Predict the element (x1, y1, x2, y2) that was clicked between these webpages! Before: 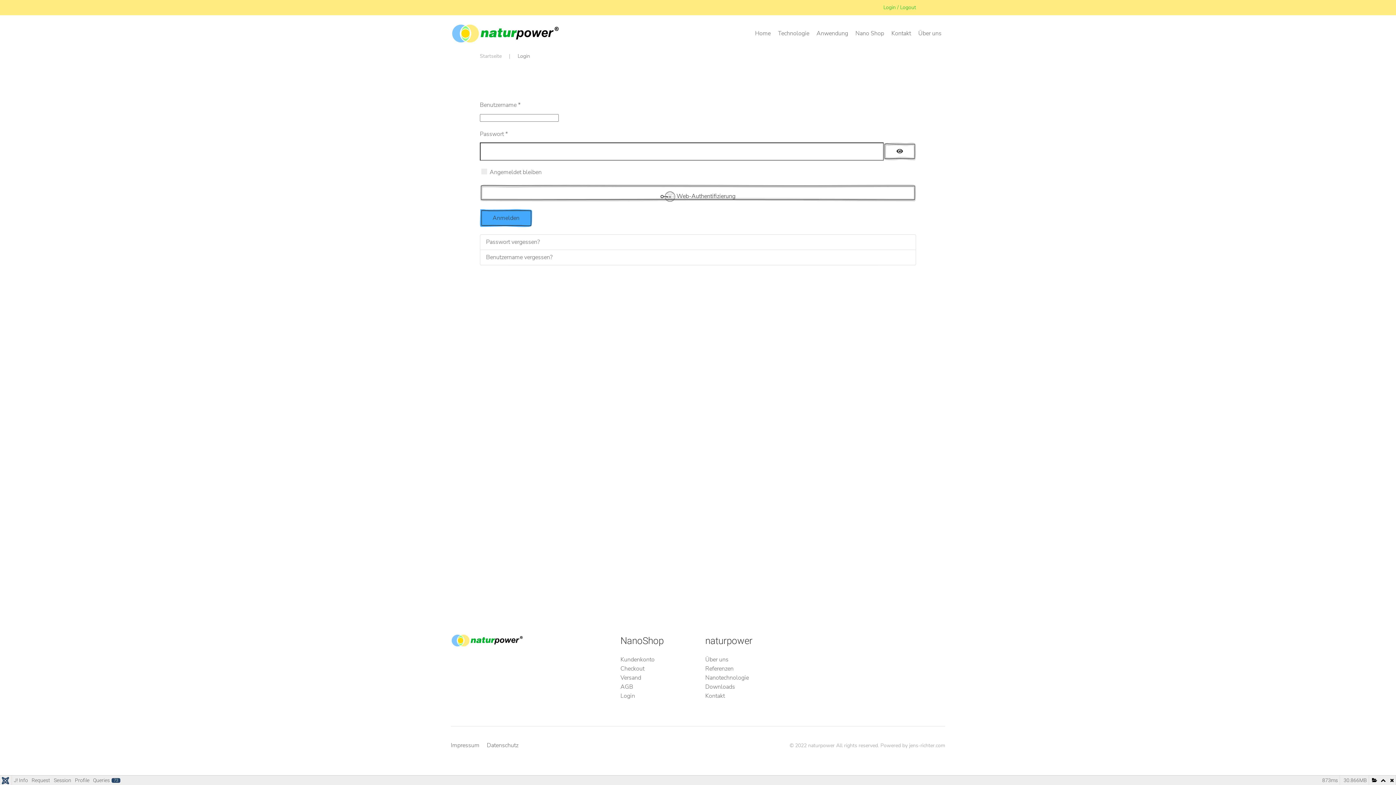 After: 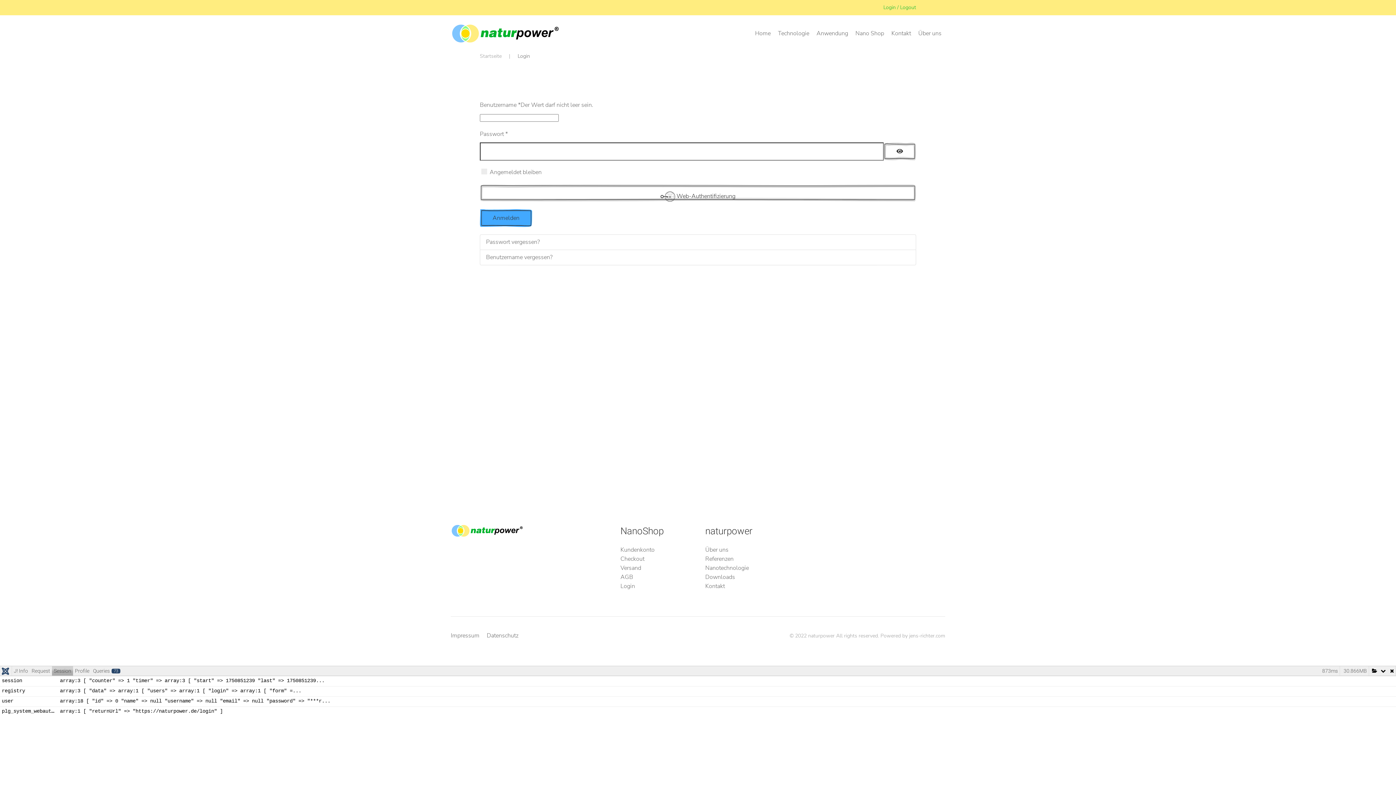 Action: bbox: (52, 775, 73, 785) label: Session